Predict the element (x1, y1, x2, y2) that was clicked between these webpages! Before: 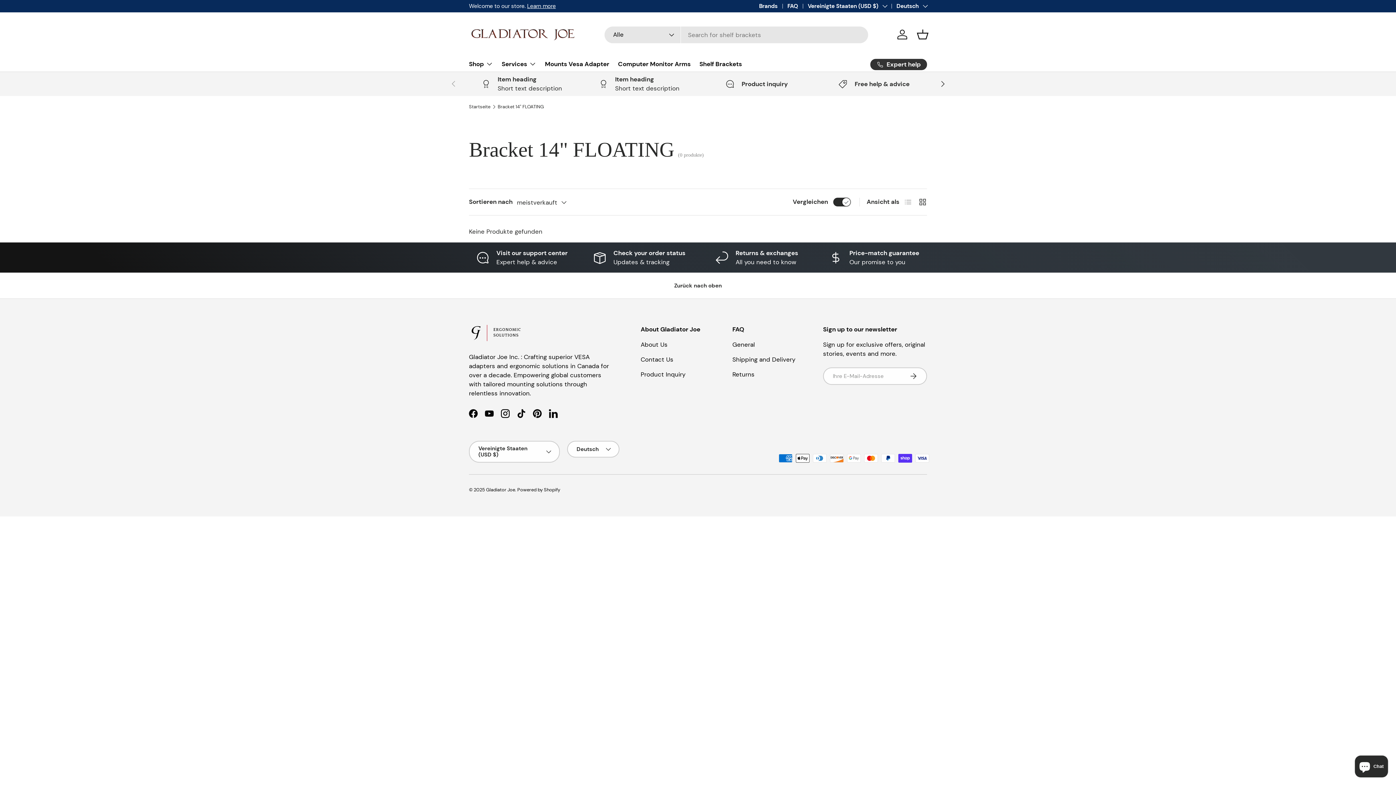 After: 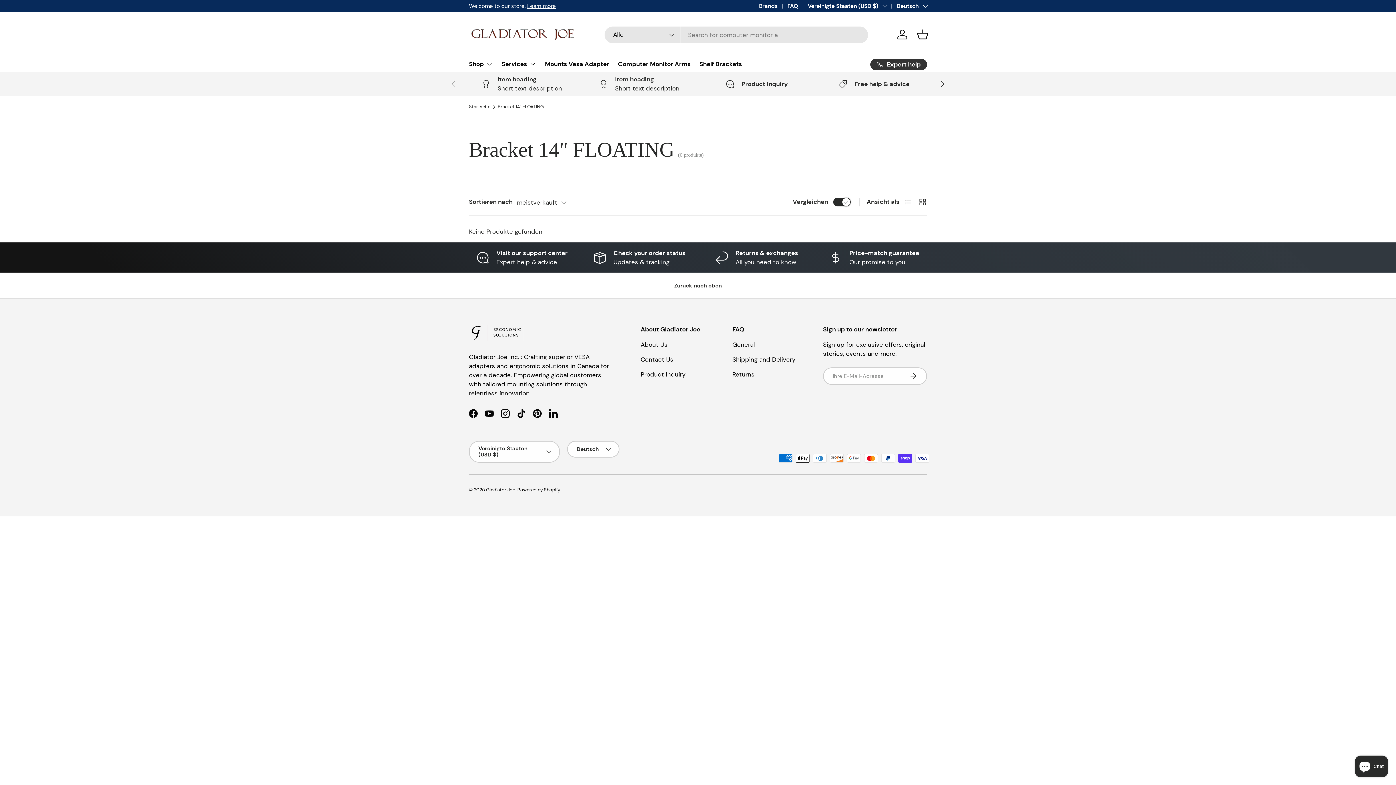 Action: bbox: (0, 272, 1396, 298) label: Zurück nach oben